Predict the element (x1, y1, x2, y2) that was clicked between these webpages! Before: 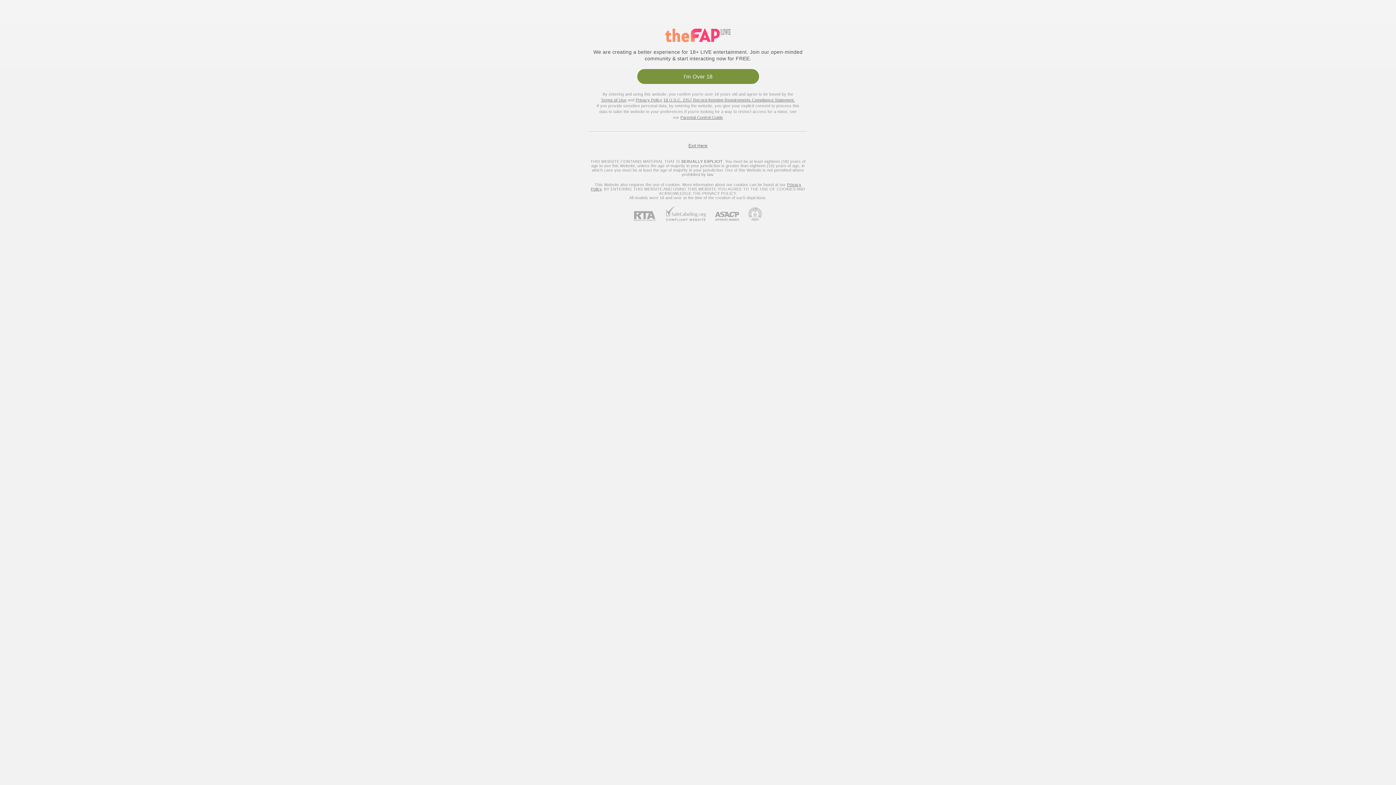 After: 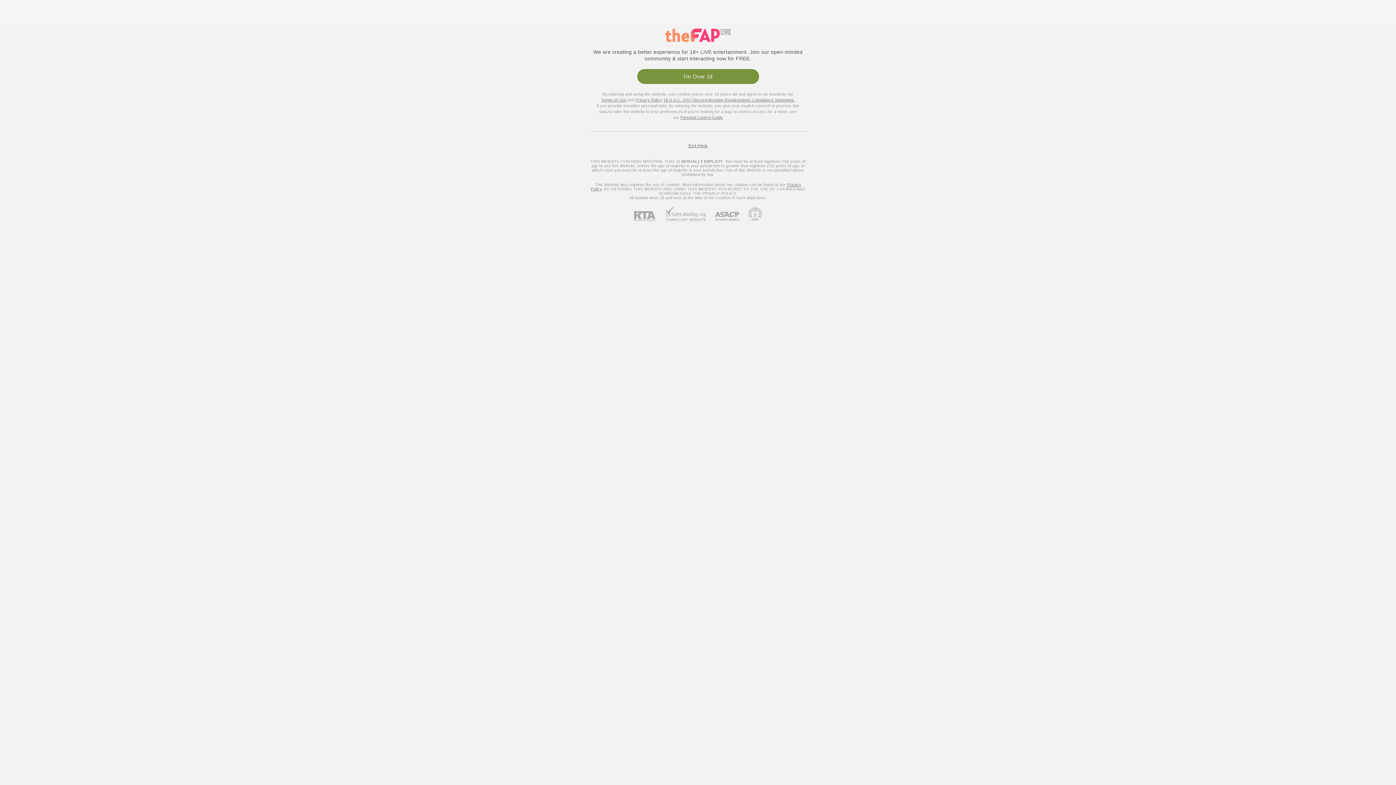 Action: label: RTA bbox: (634, 211, 664, 221)